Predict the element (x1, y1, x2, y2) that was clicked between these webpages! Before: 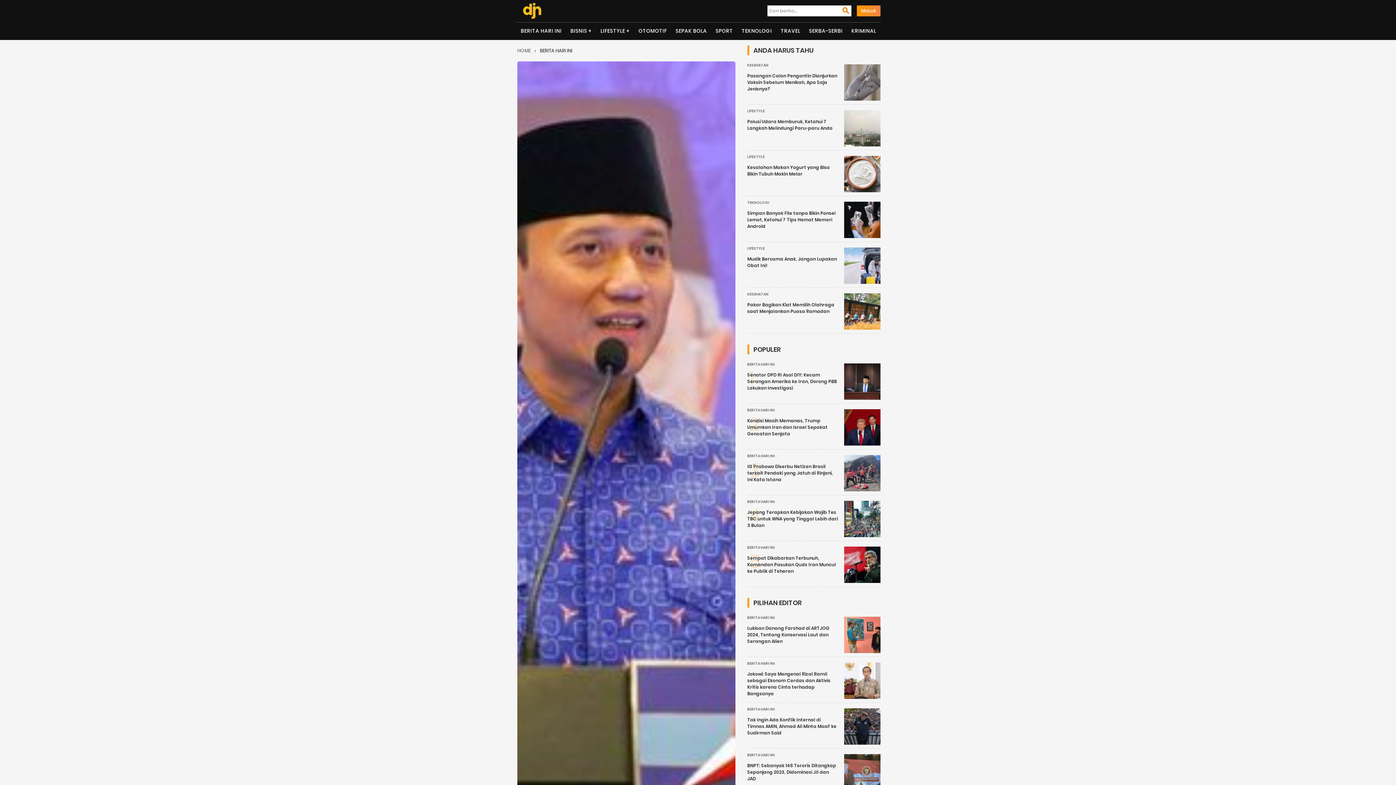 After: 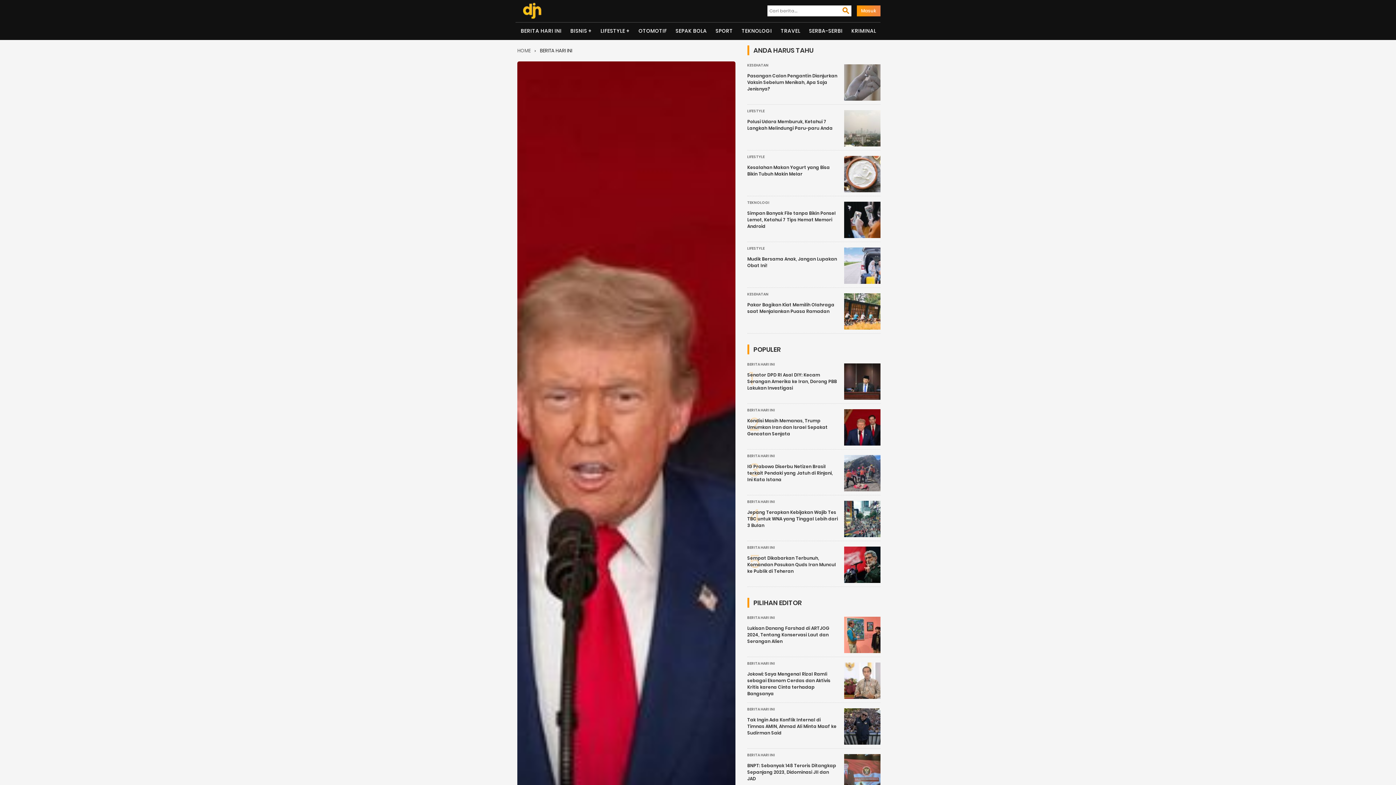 Action: bbox: (747, 417, 827, 437) label: Kondisi Masih Memanas, Trump Umumkan Iran dan Israel Sepakat Gencatan Senjata